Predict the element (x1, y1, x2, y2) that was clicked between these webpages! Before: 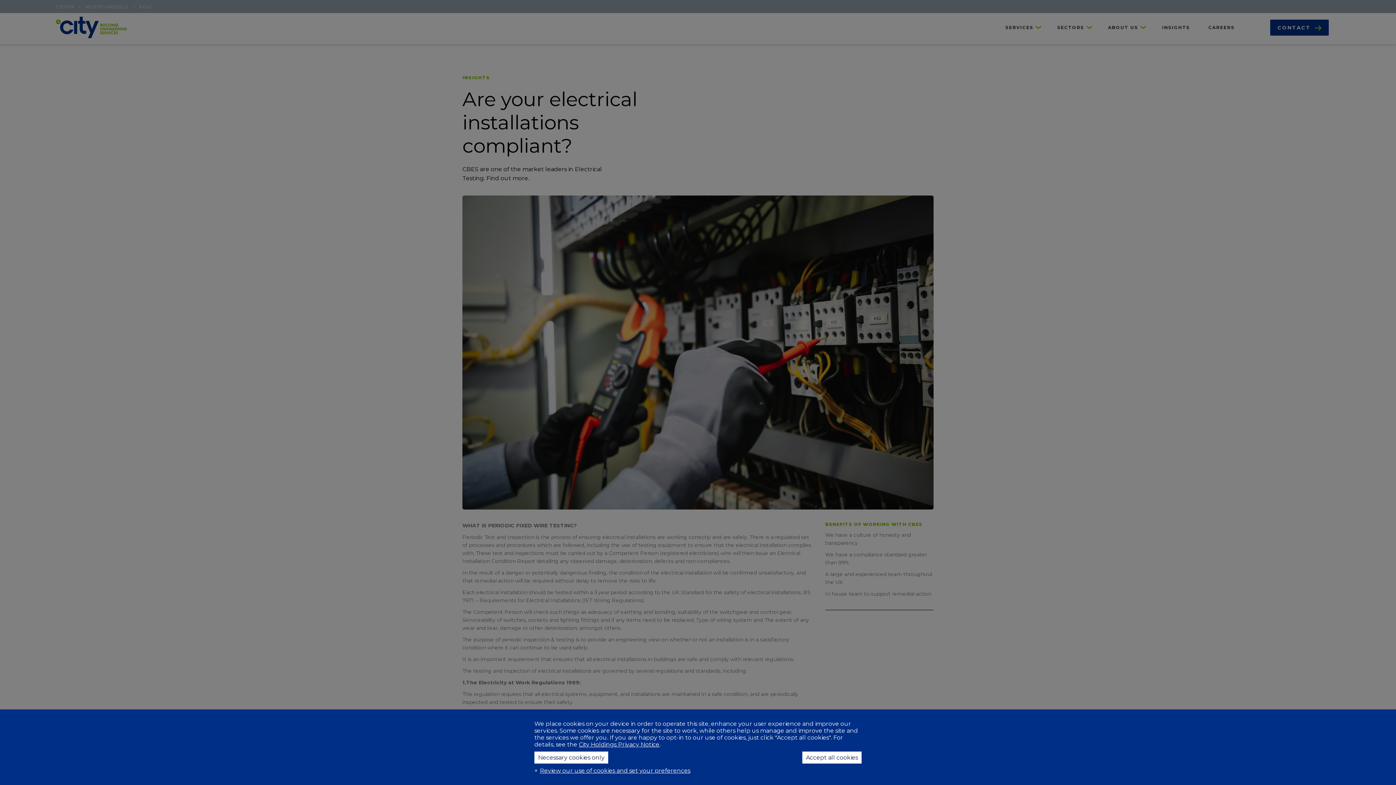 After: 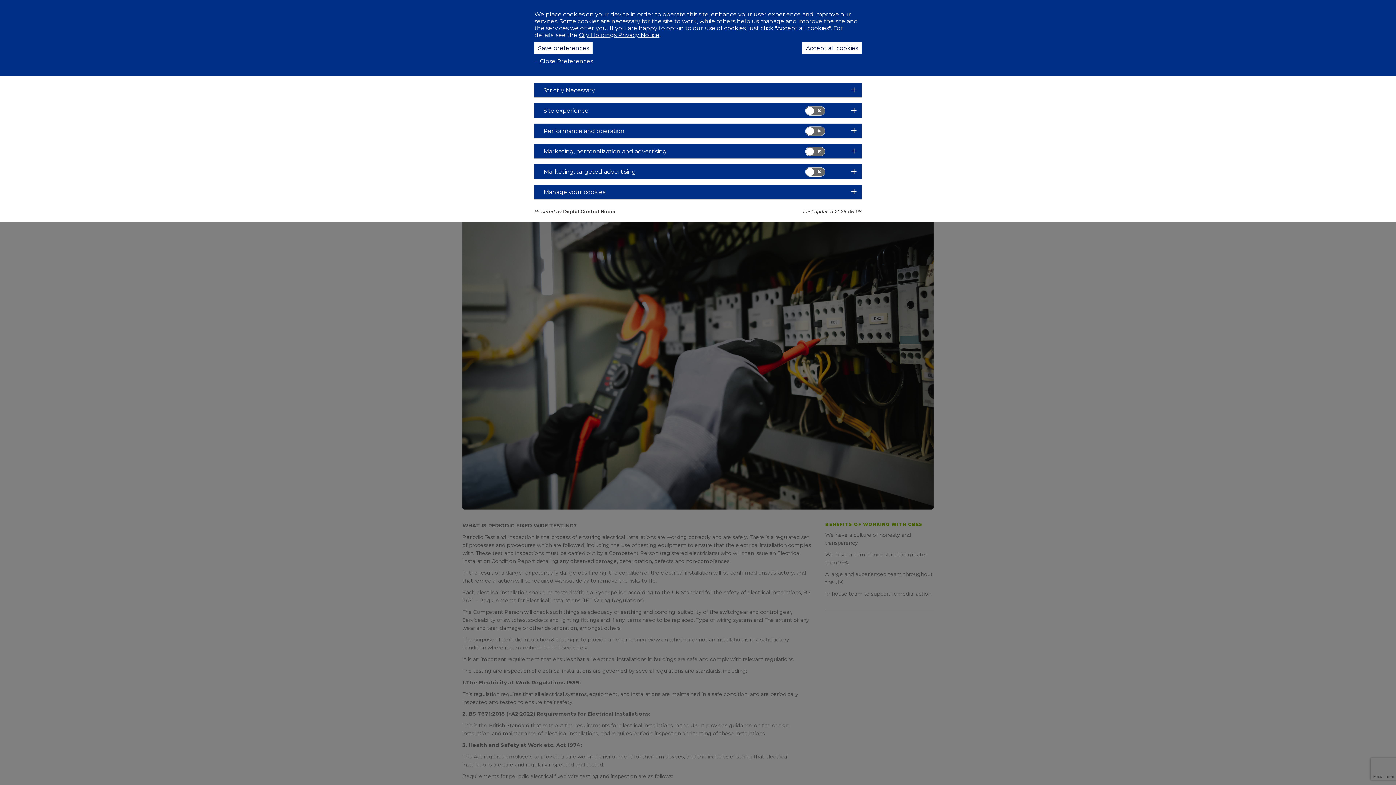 Action: bbox: (534, 767, 692, 774) label: Review our use of cookies and set your preferences